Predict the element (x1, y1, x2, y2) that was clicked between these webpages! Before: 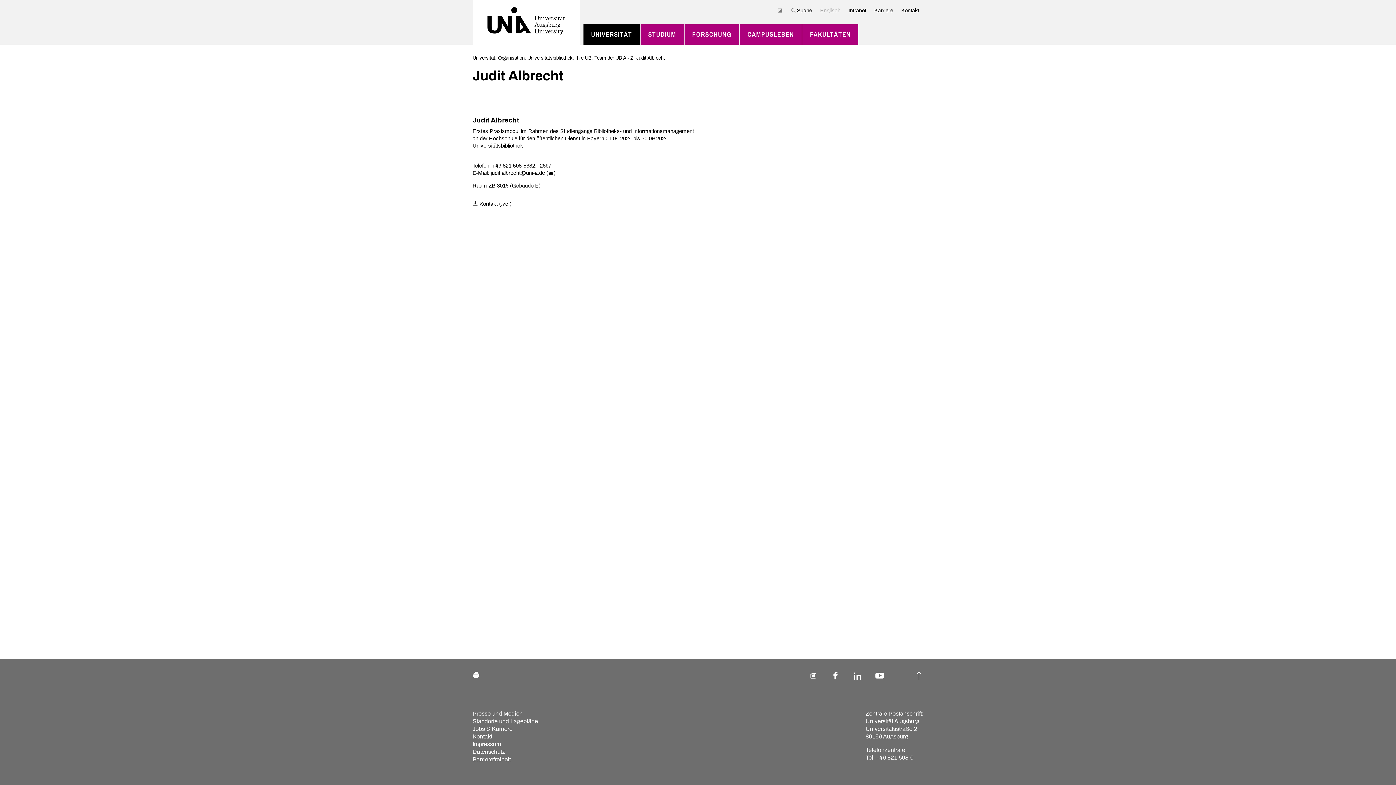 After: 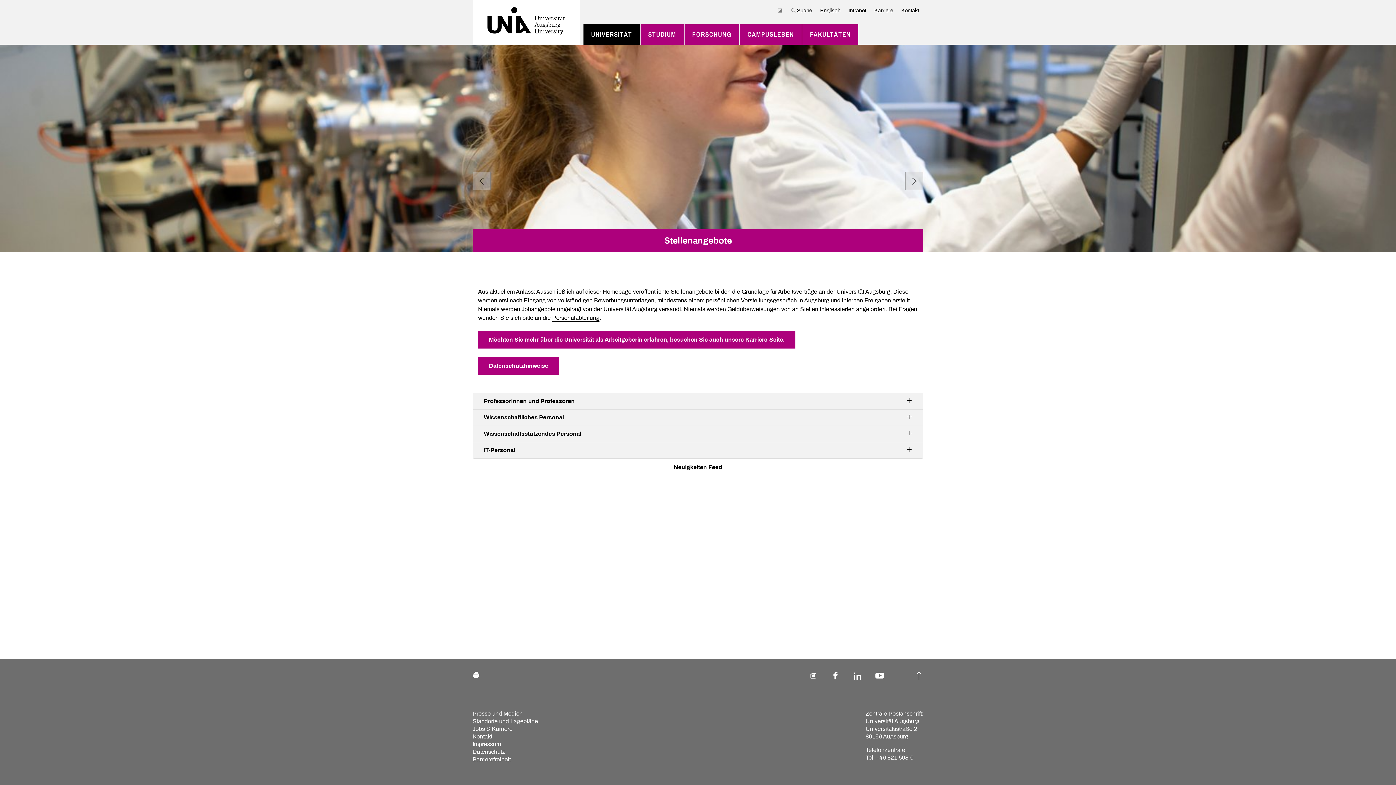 Action: label: Jobs & Karriere bbox: (472, 726, 512, 732)